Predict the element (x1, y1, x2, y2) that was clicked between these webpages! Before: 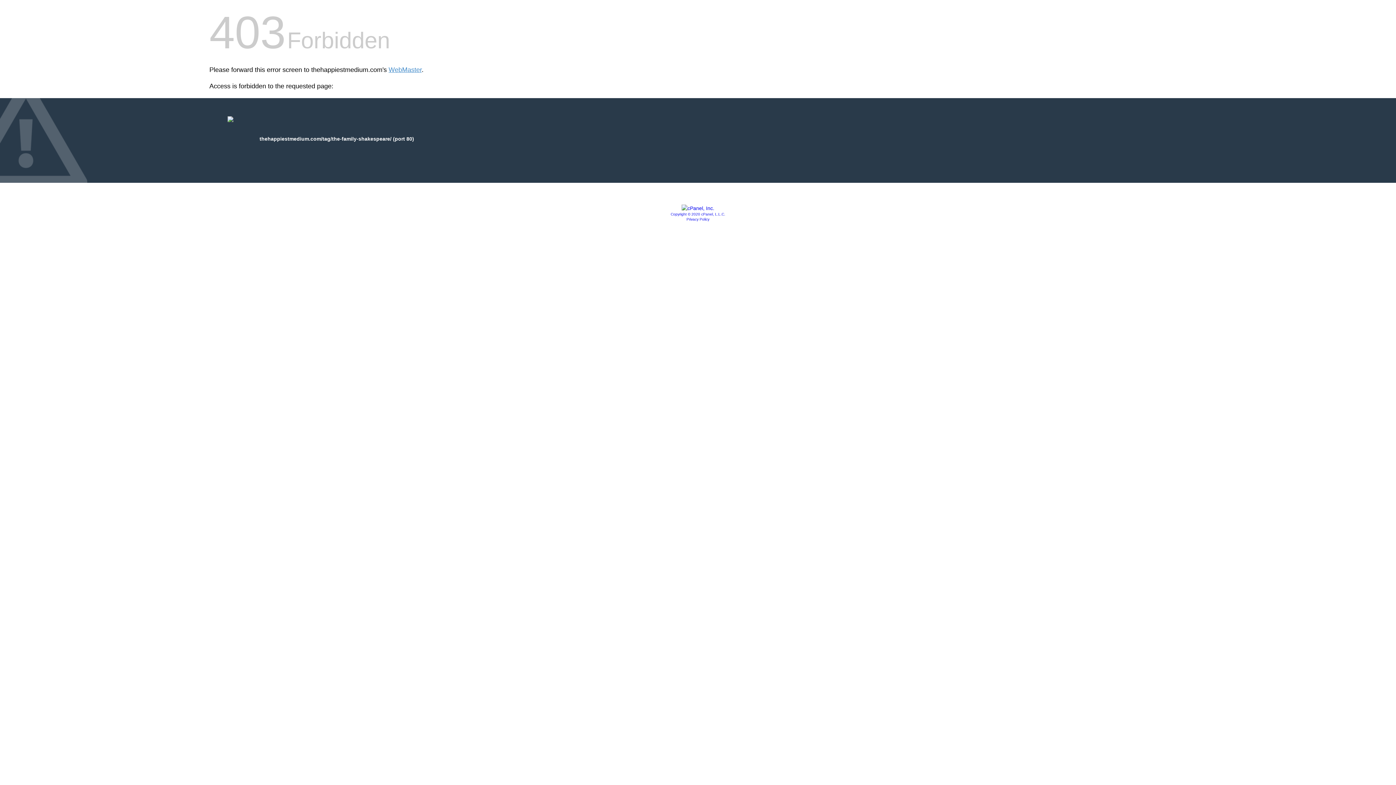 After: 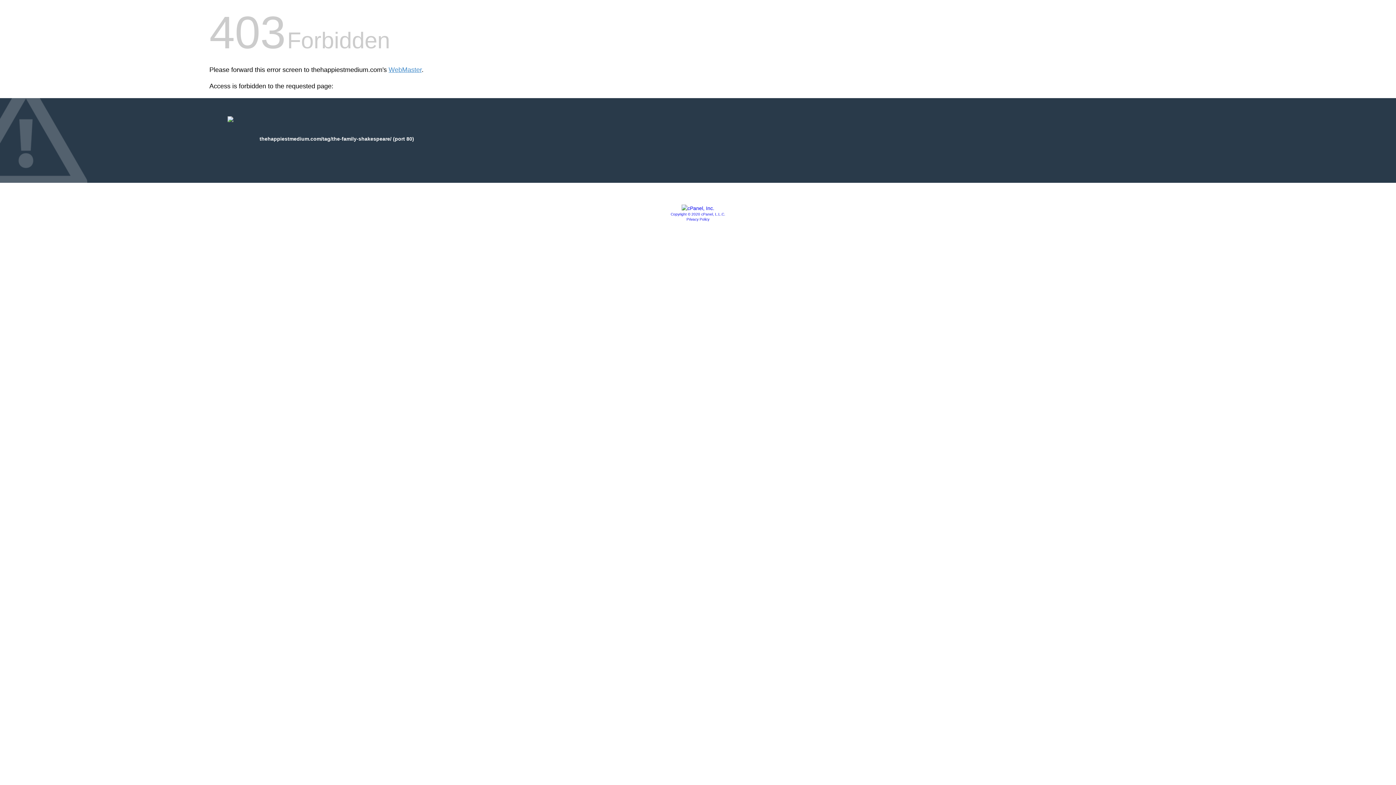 Action: bbox: (681, 205, 714, 211)